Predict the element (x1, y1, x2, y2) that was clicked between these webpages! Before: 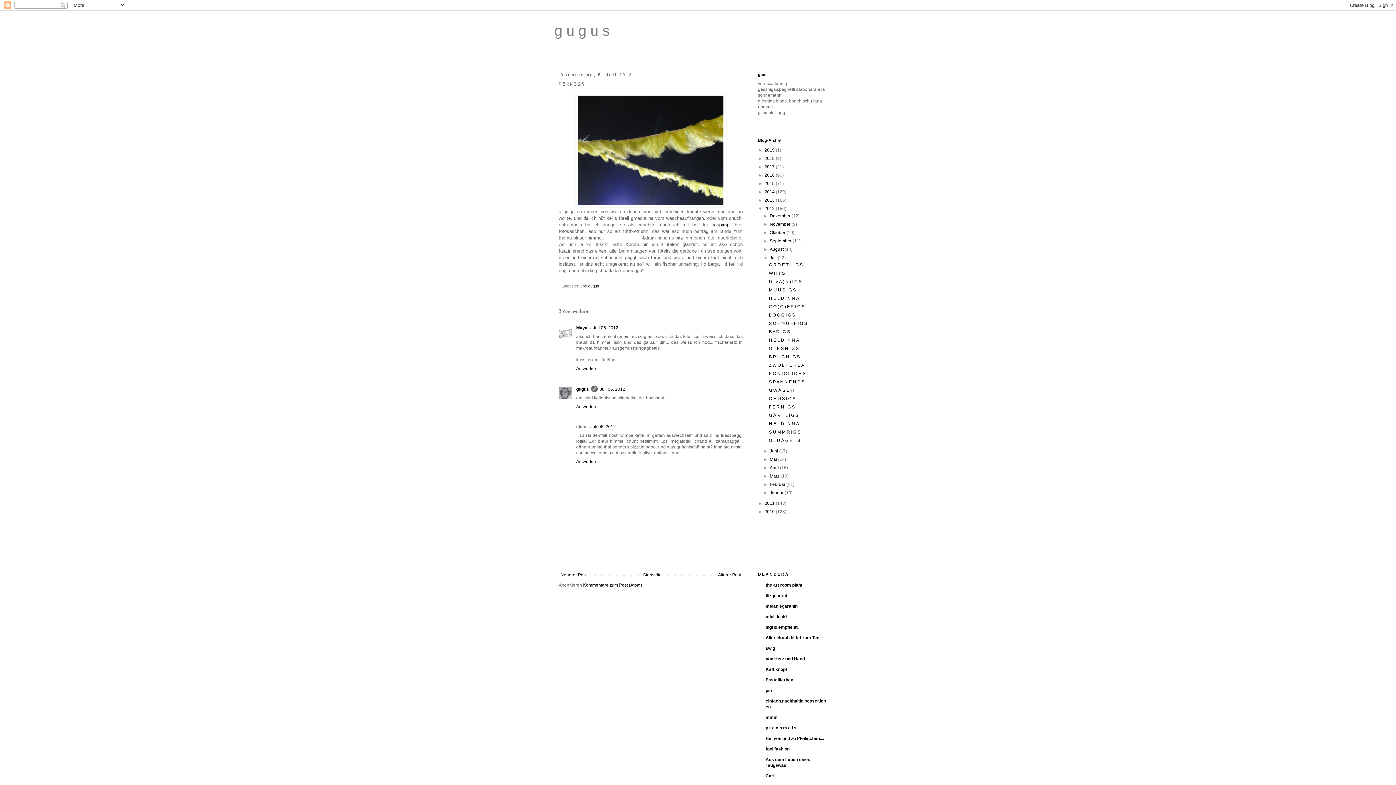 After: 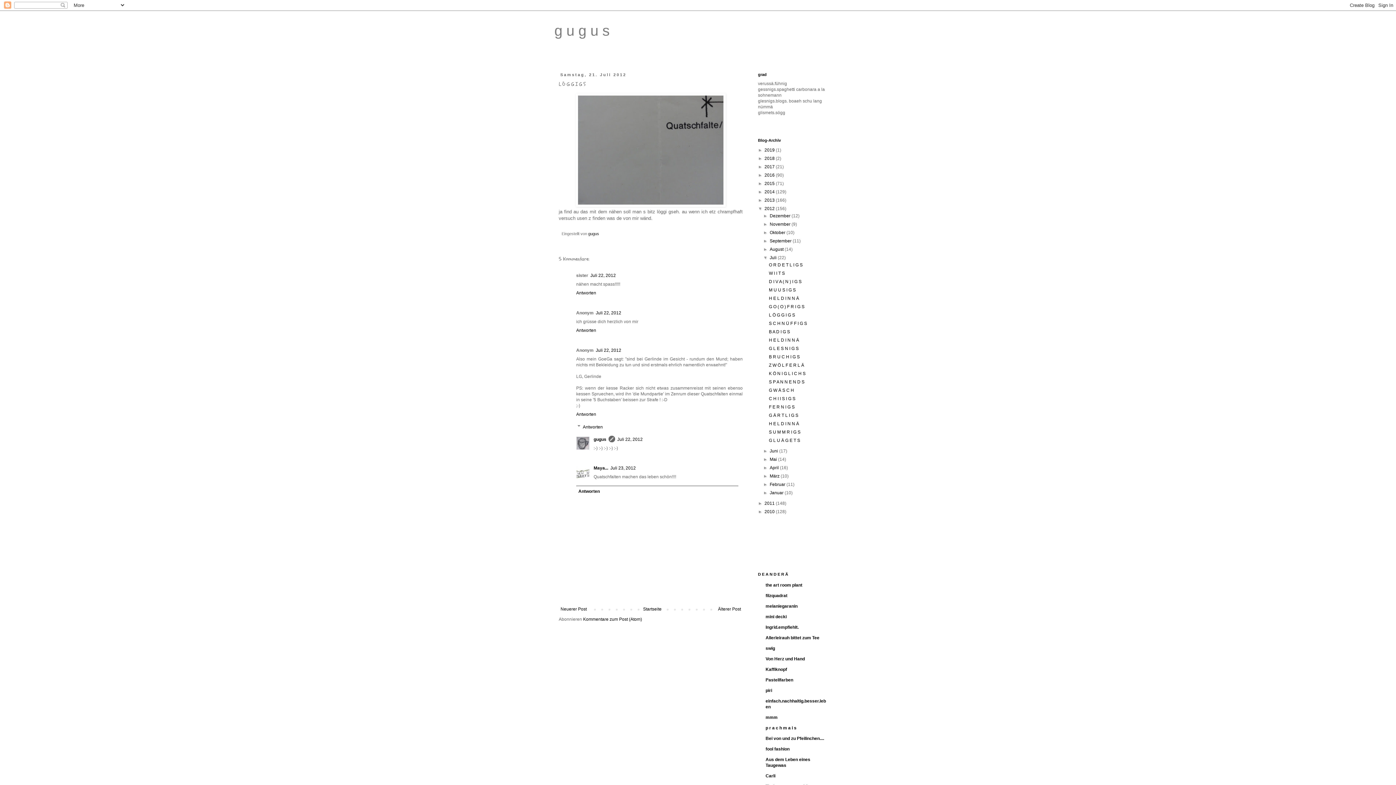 Action: bbox: (769, 312, 795, 317) label: L Ö G G I G S